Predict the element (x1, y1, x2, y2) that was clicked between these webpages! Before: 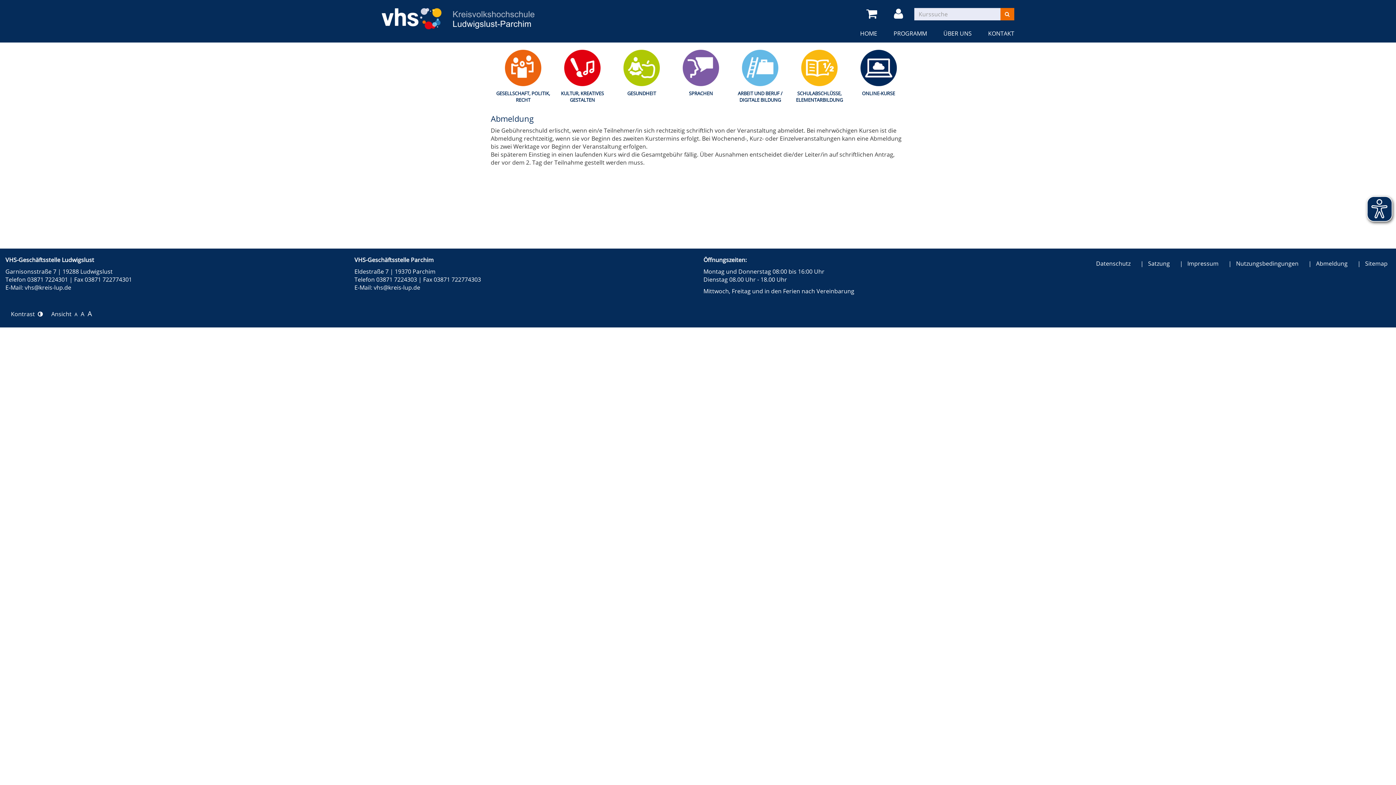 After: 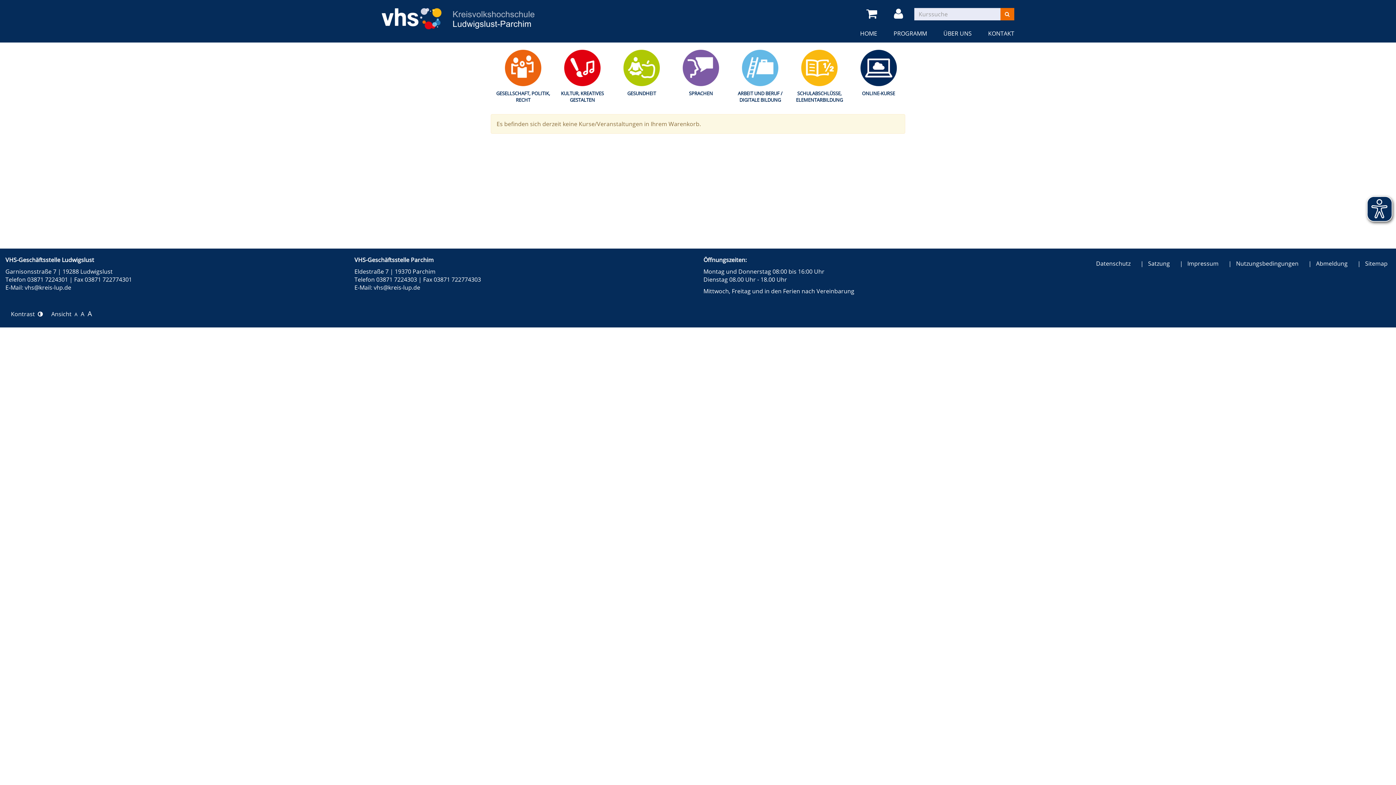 Action: bbox: (866, 8, 880, 19)